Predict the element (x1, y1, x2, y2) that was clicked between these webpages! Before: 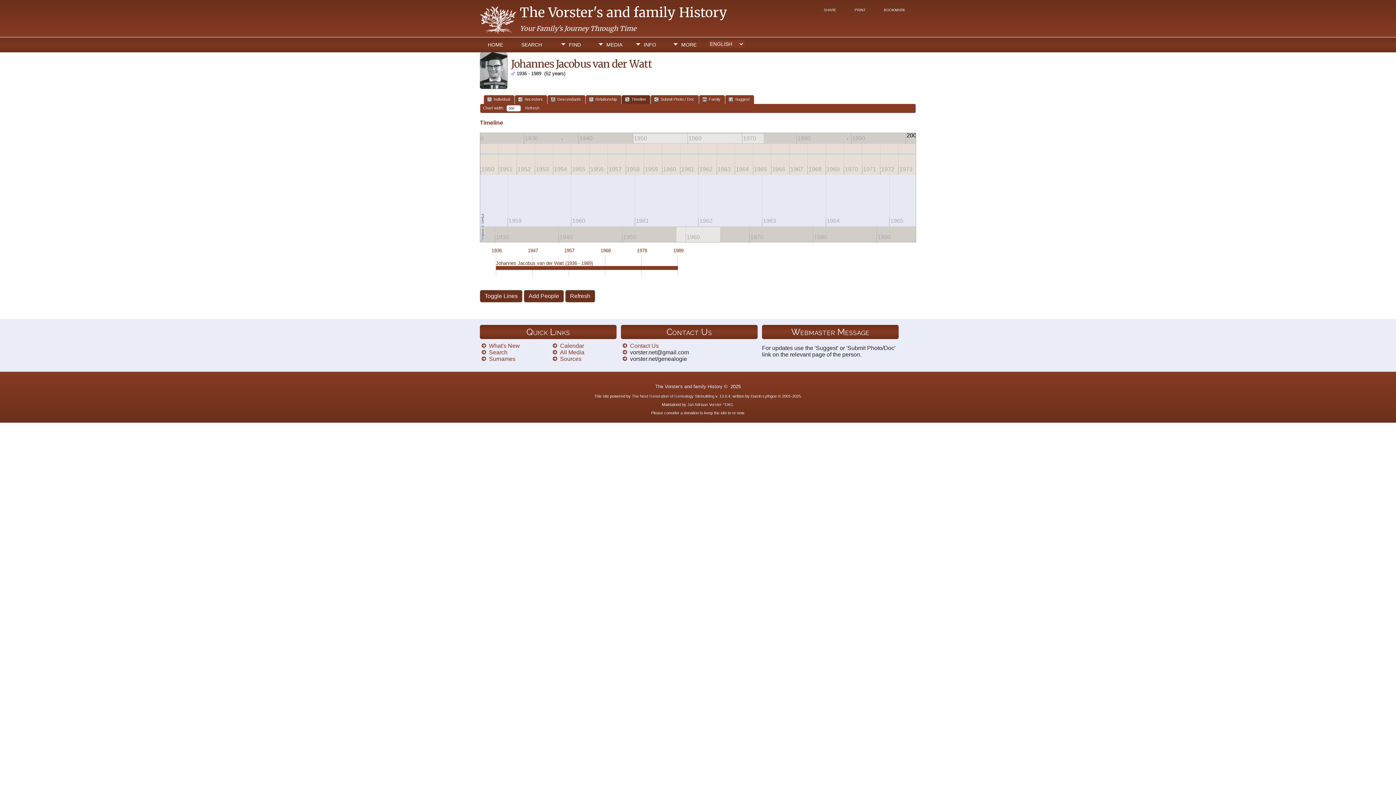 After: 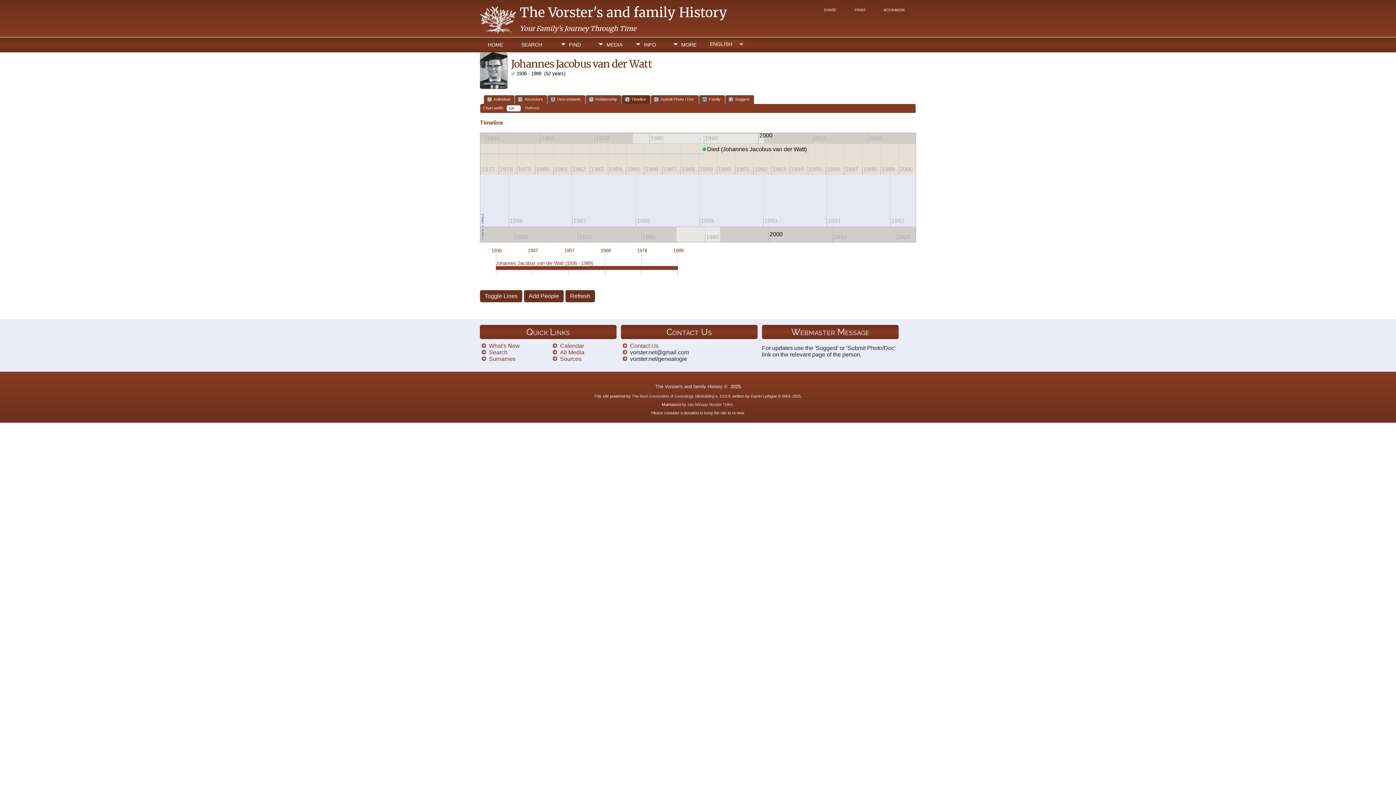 Action: bbox: (673, 248, 683, 253) label: 1989